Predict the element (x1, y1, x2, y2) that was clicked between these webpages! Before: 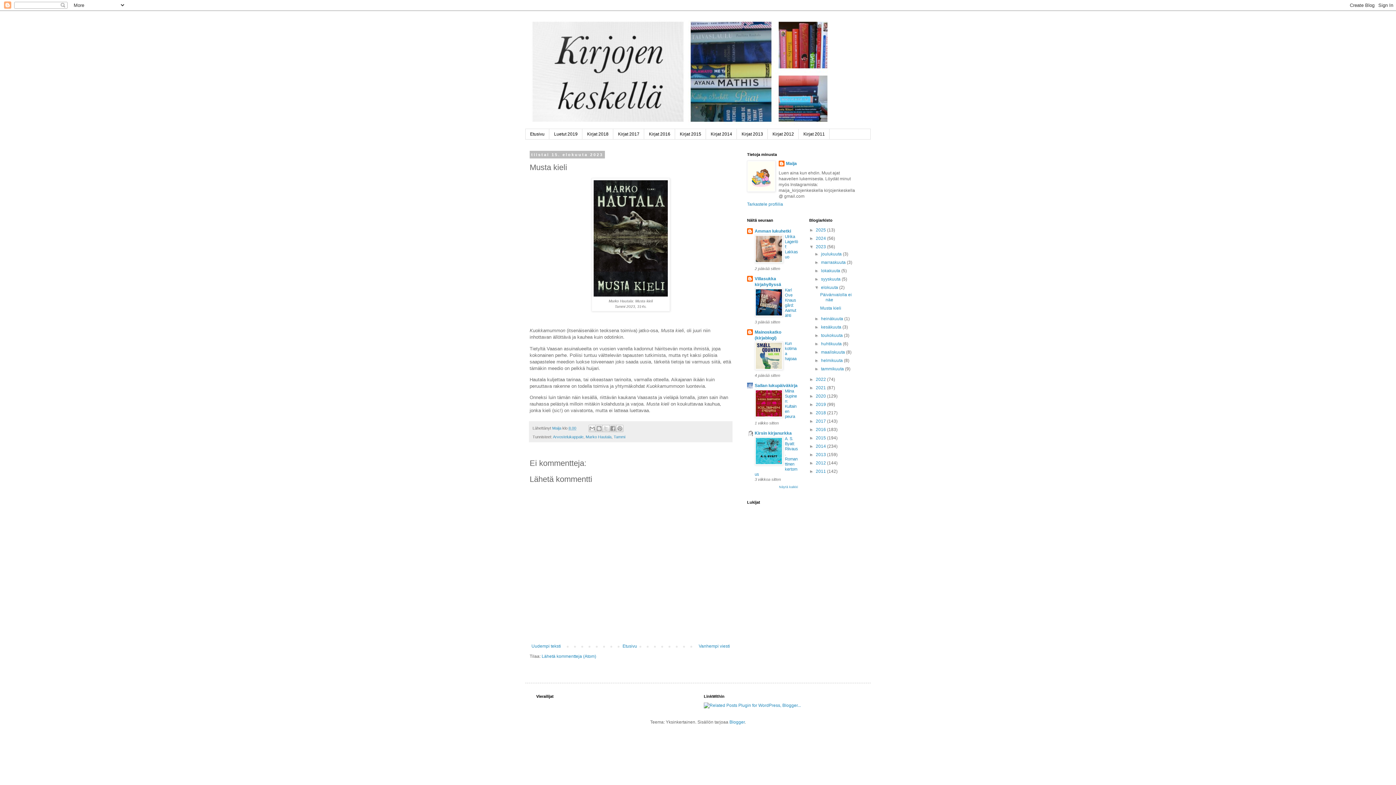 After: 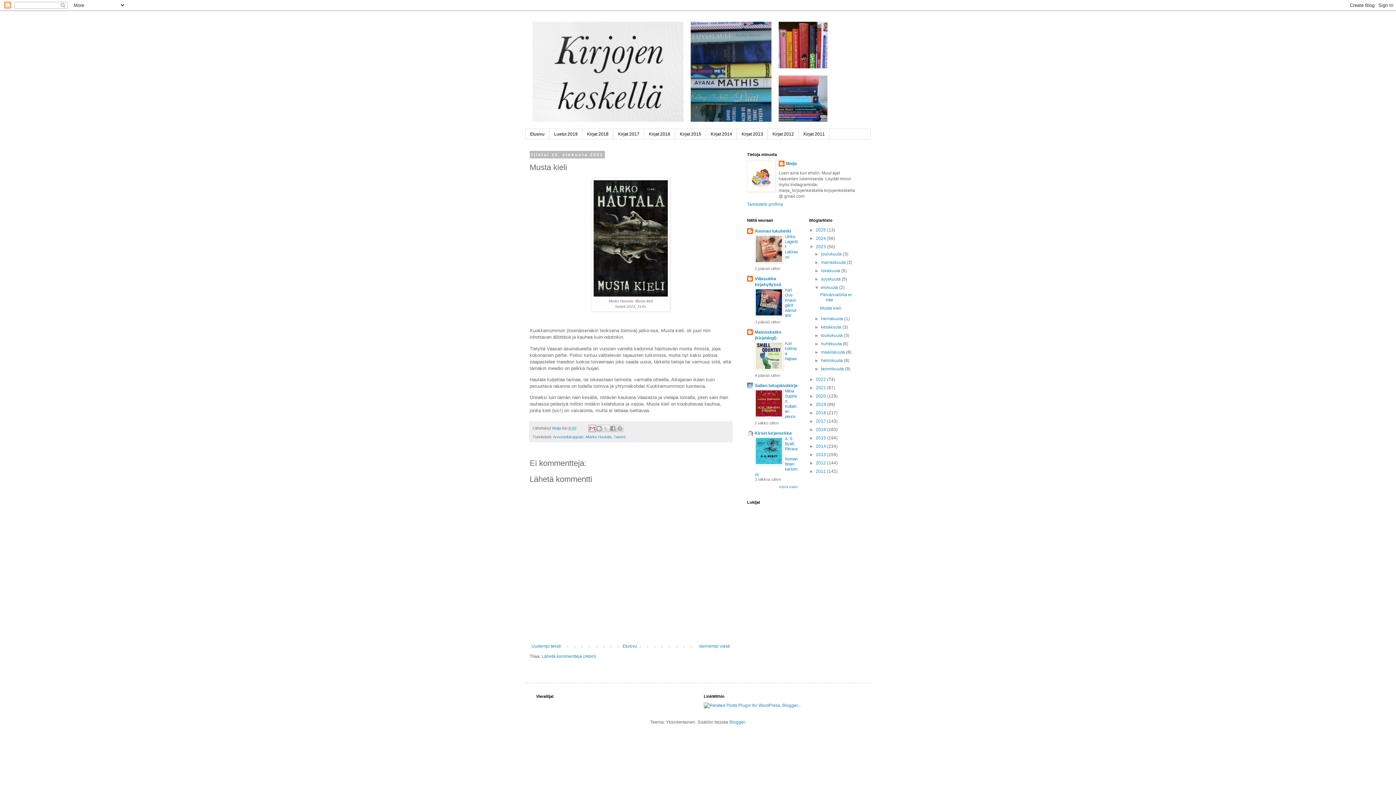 Action: label: Kohteen lähettäminen sähköpostitse bbox: (588, 425, 596, 432)